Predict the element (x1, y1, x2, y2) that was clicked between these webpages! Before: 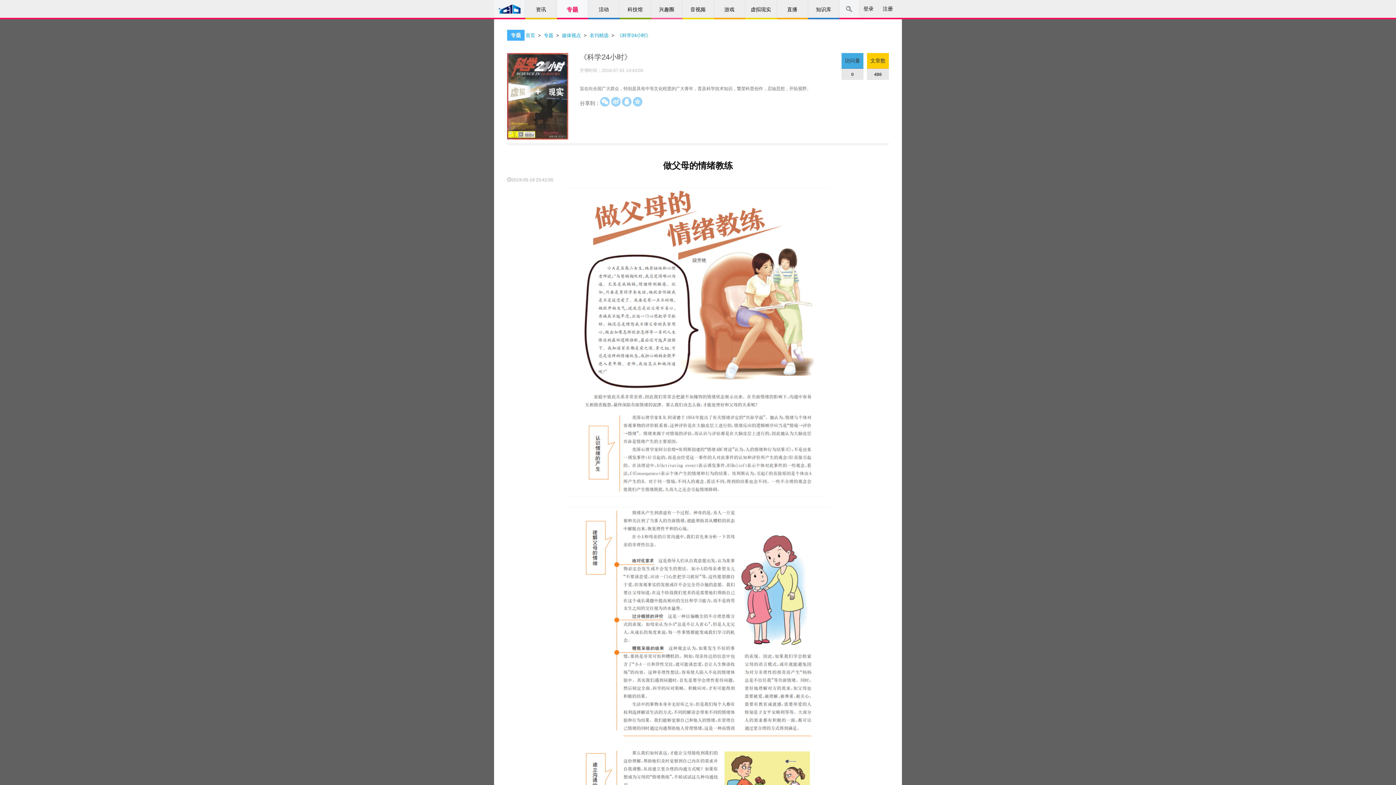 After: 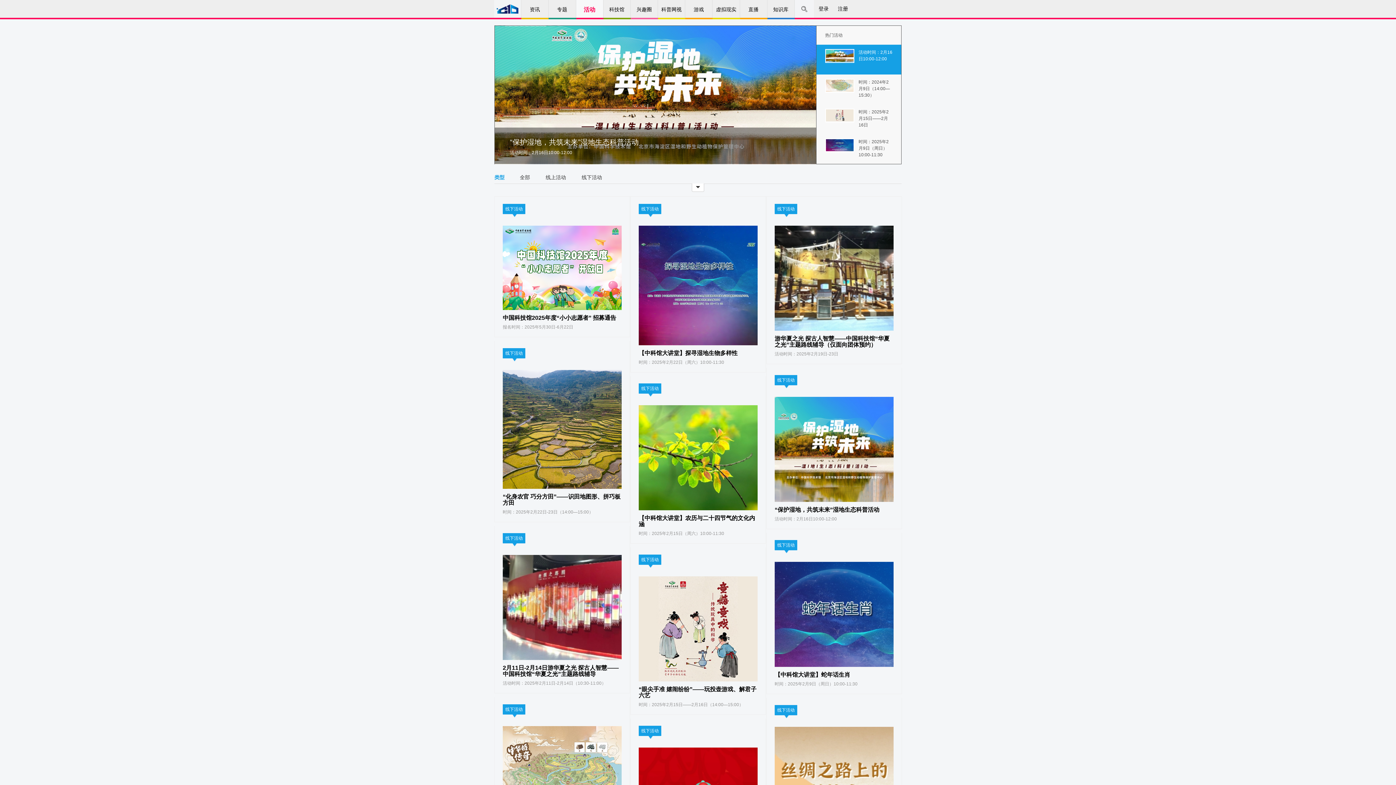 Action: label: 活动 bbox: (588, 0, 619, 17)